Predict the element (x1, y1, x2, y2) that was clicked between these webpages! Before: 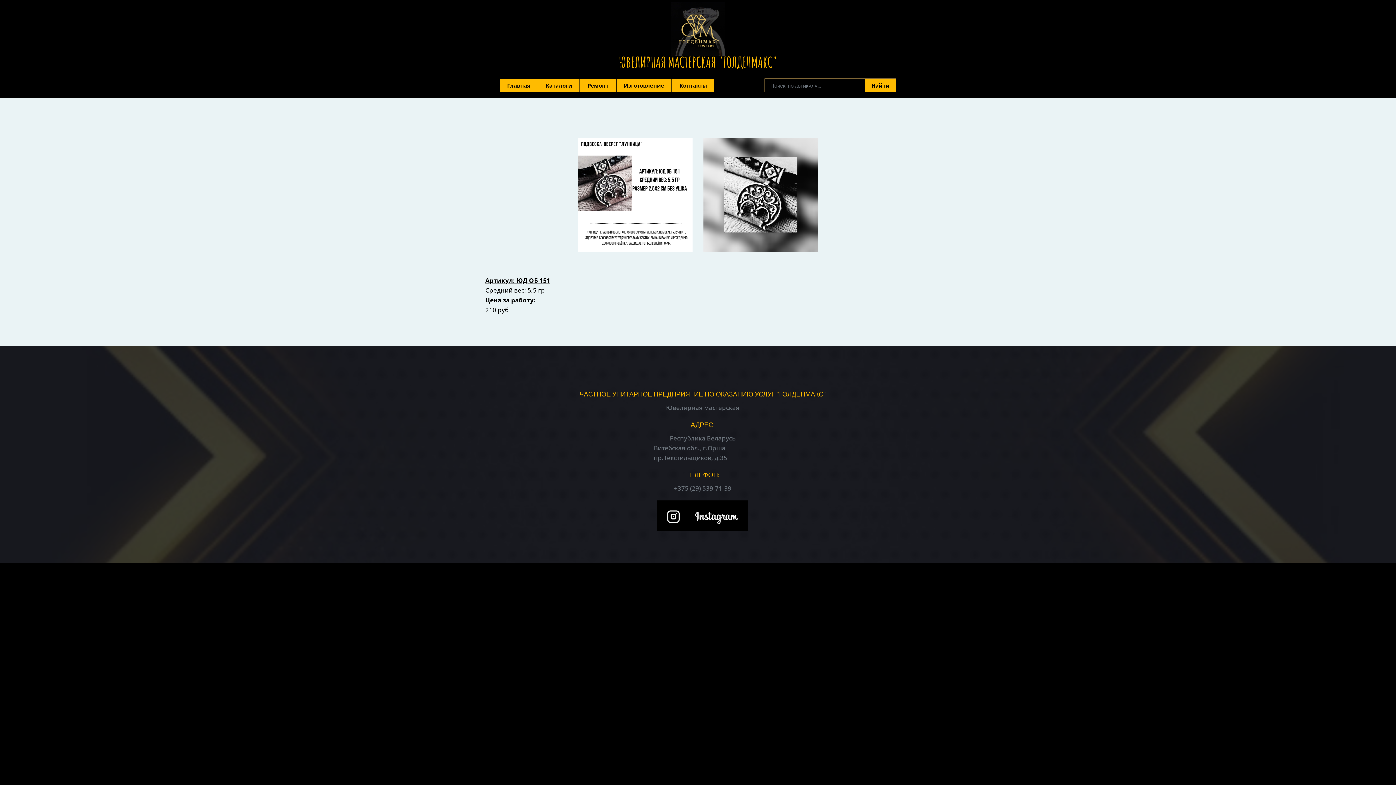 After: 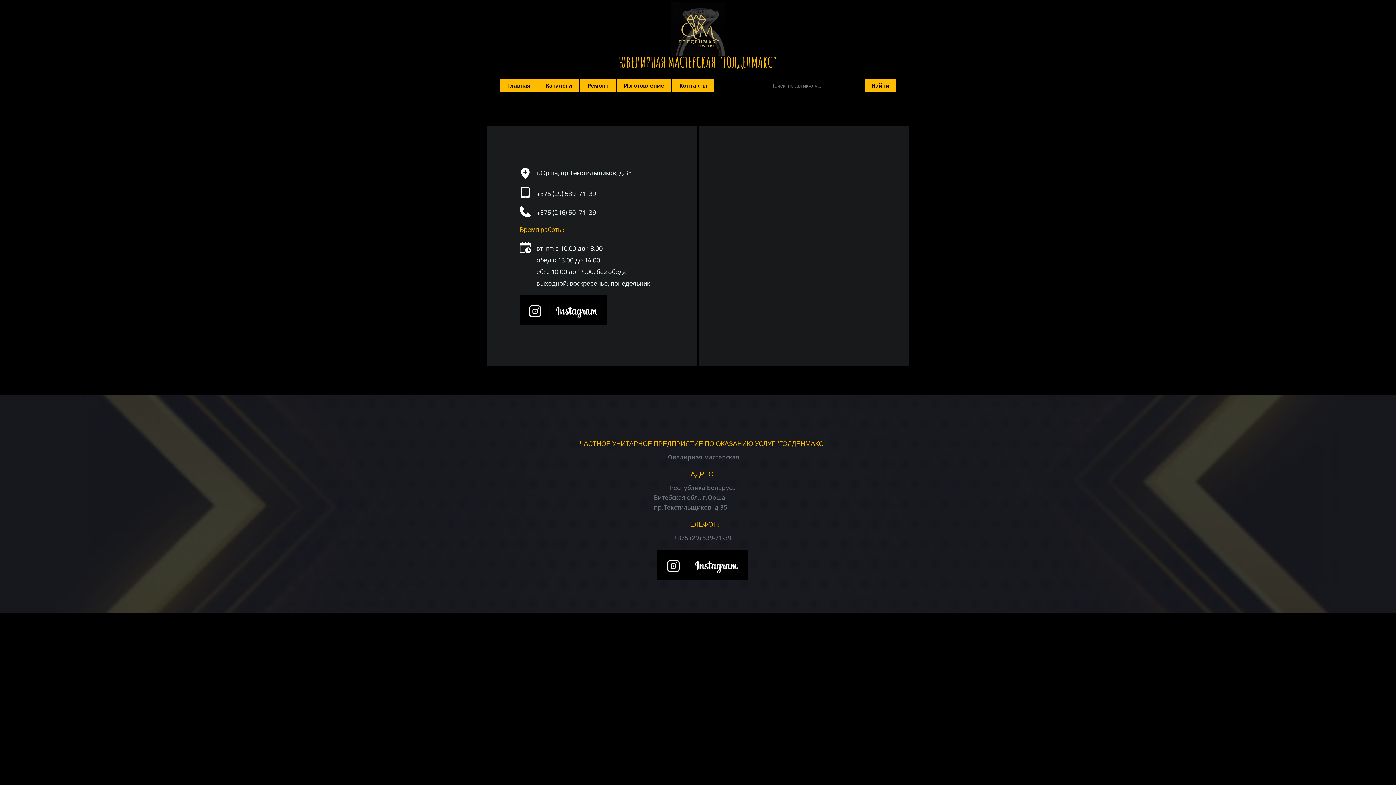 Action: label: Контакты bbox: (672, 78, 714, 92)